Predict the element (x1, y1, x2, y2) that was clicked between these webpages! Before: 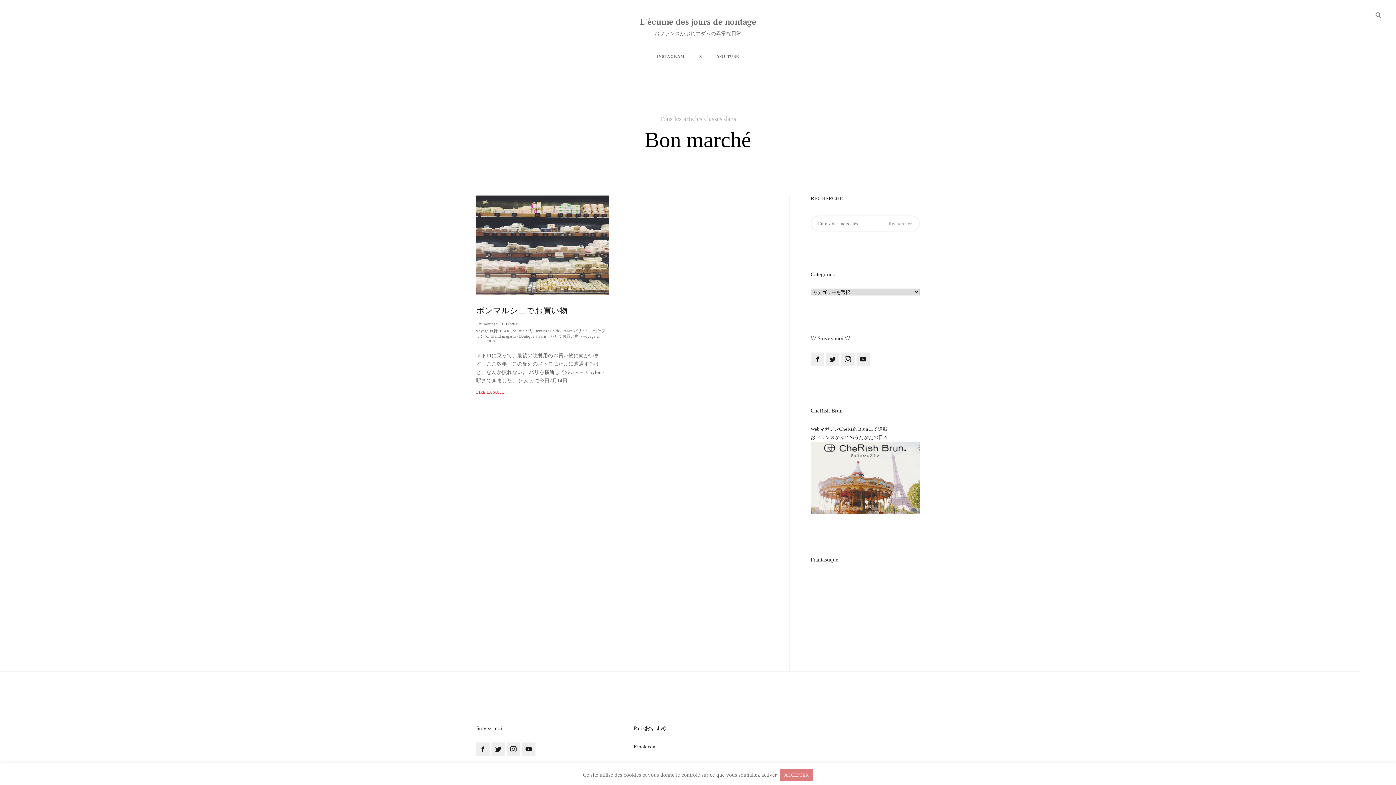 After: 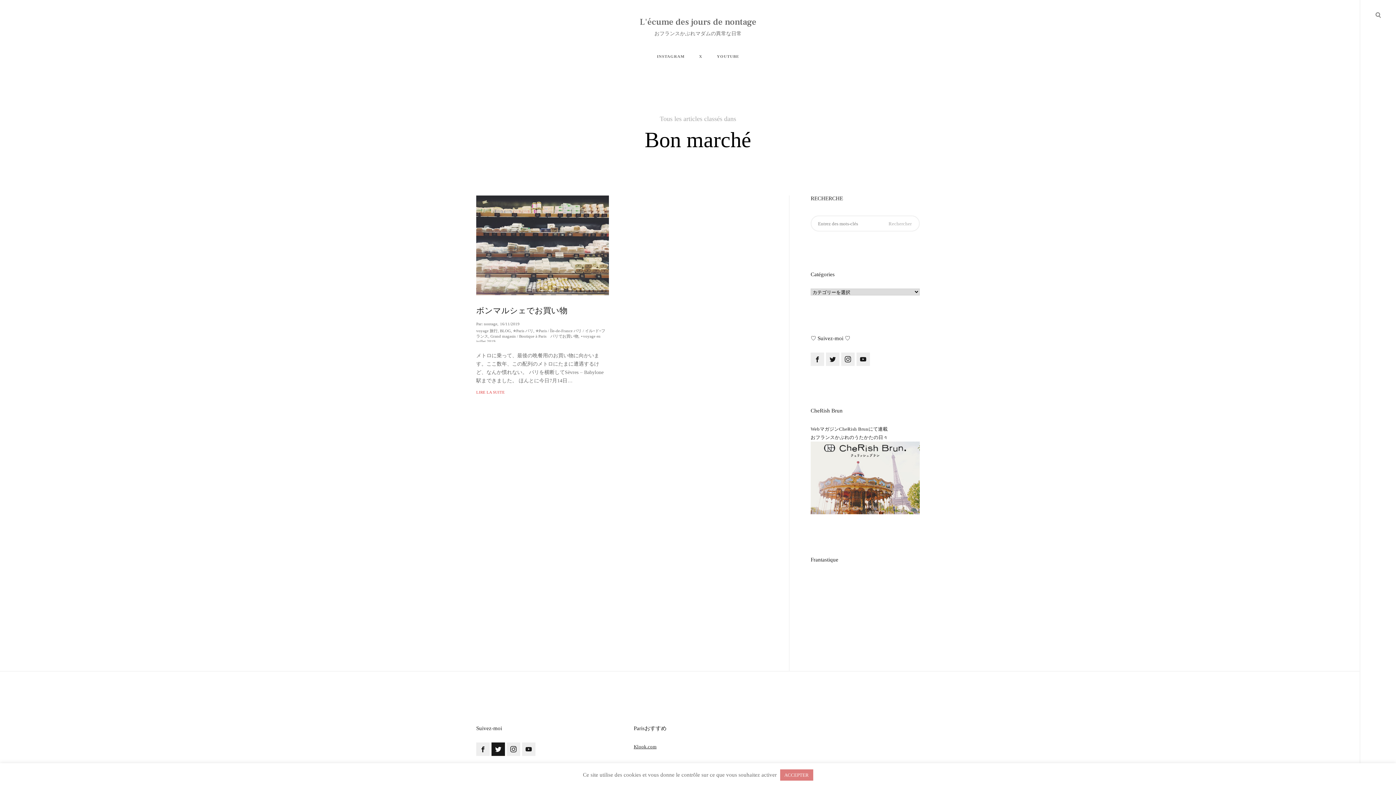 Action: bbox: (491, 742, 505, 756)